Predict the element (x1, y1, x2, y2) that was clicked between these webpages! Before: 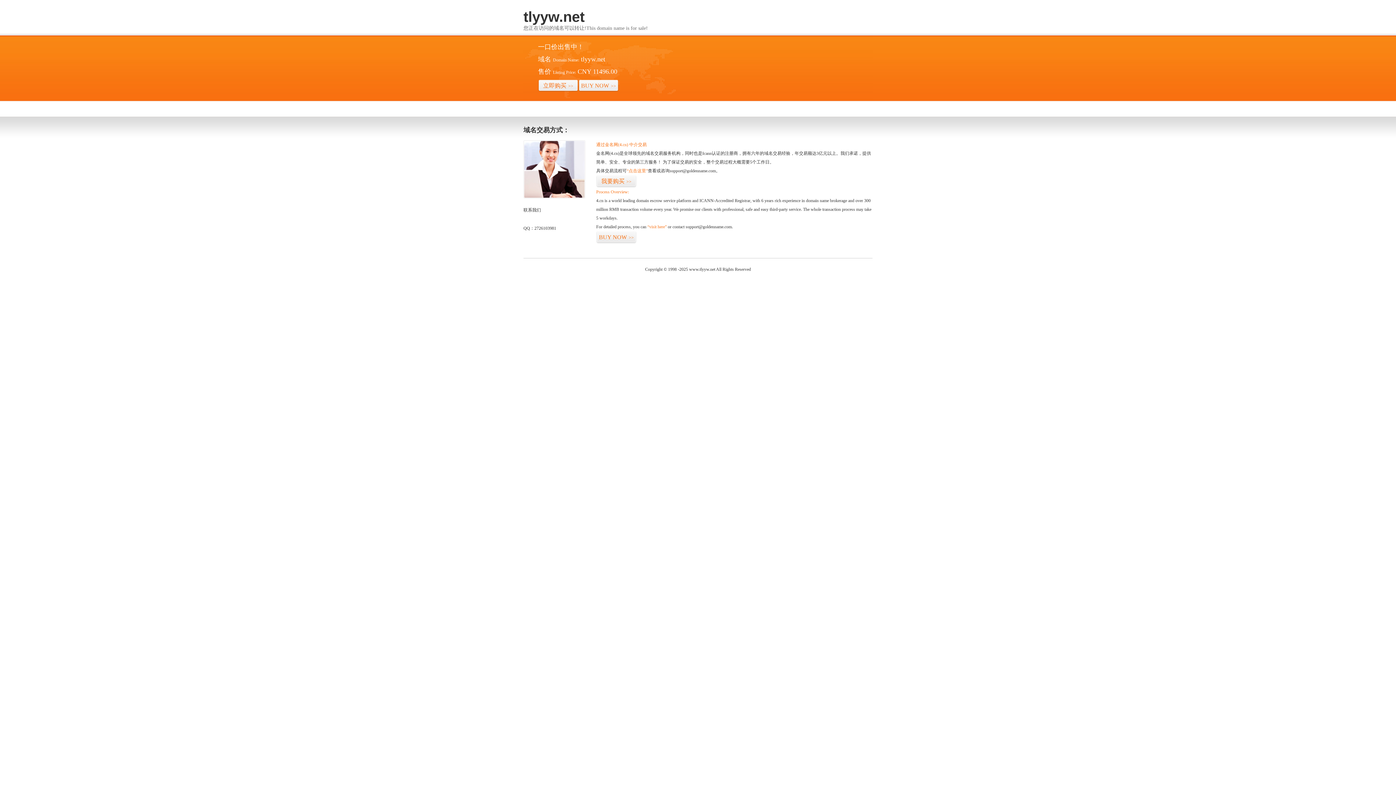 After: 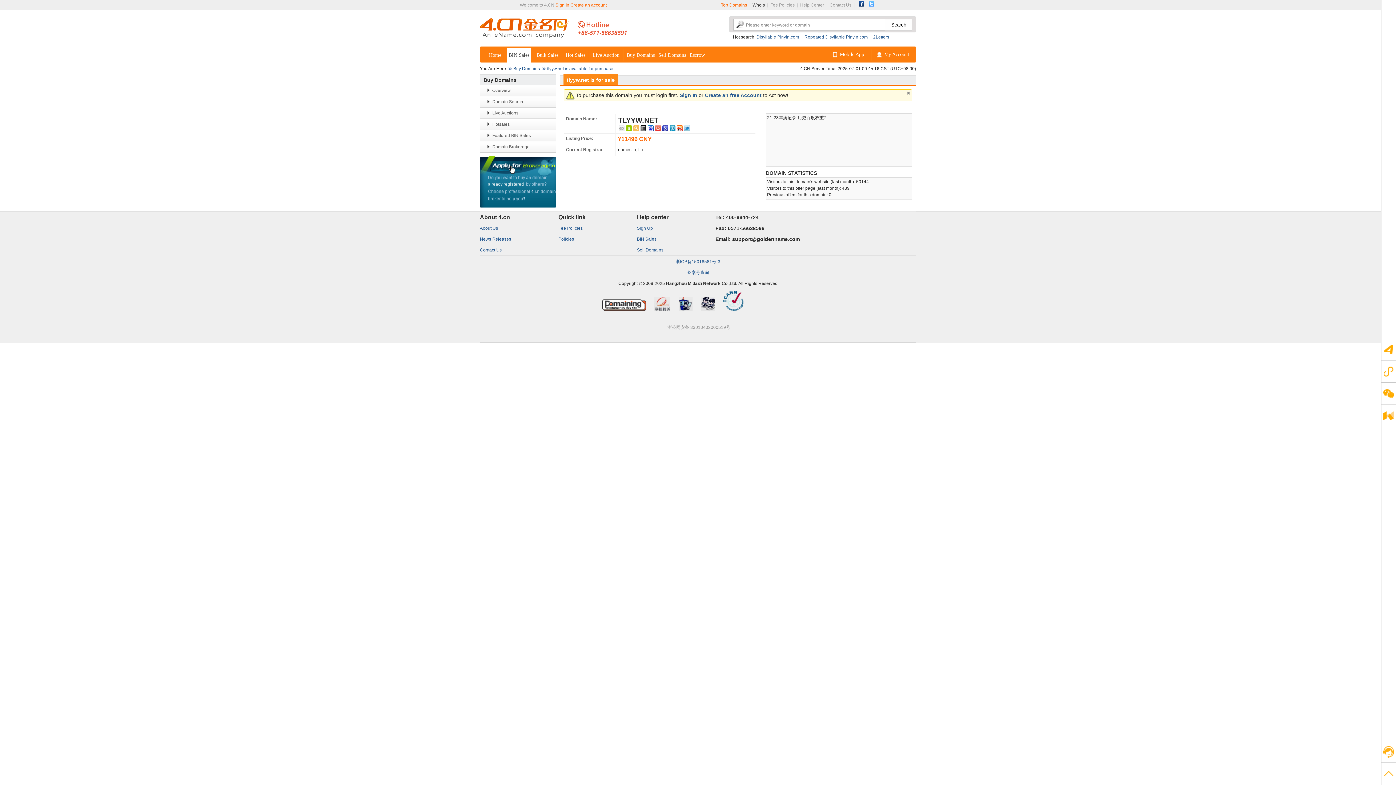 Action: bbox: (647, 224, 666, 229) label: “visit here”